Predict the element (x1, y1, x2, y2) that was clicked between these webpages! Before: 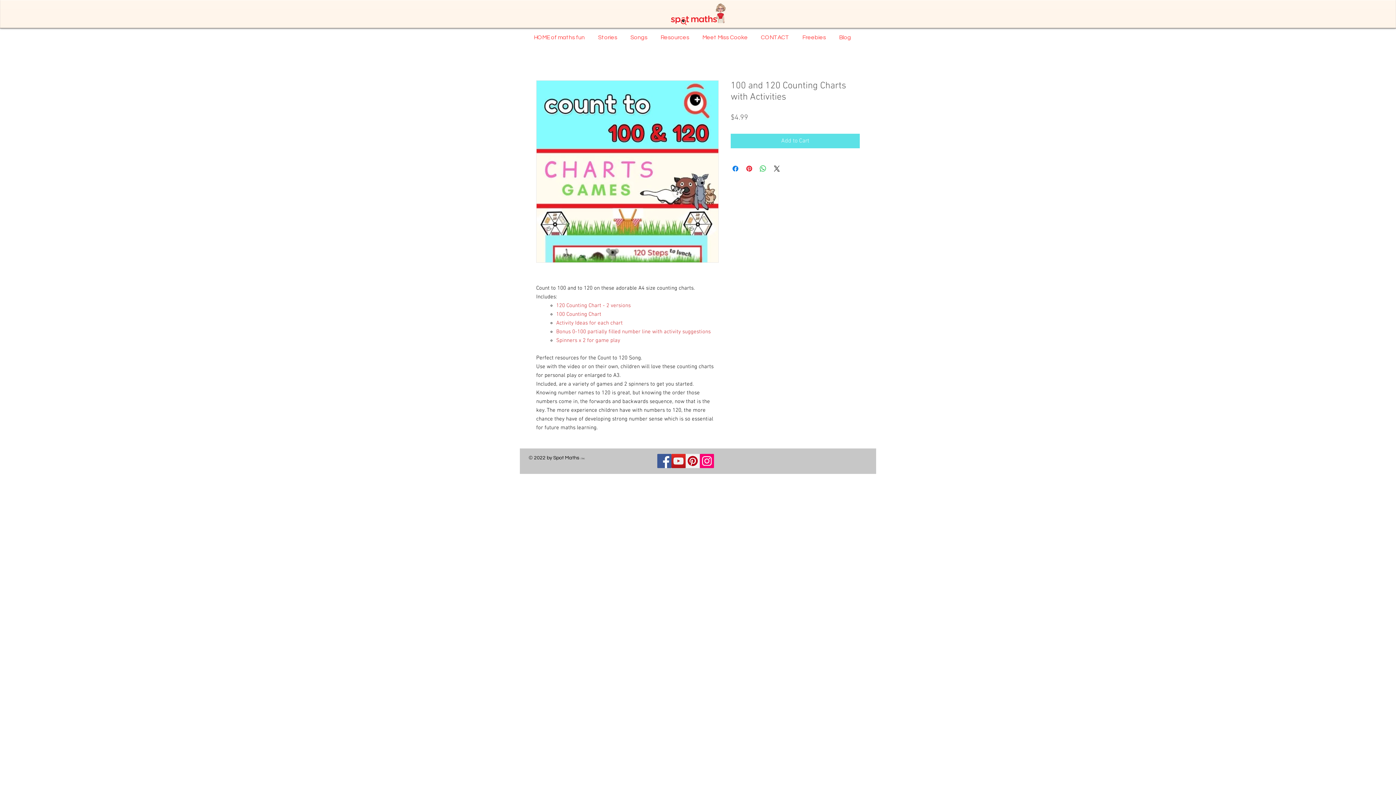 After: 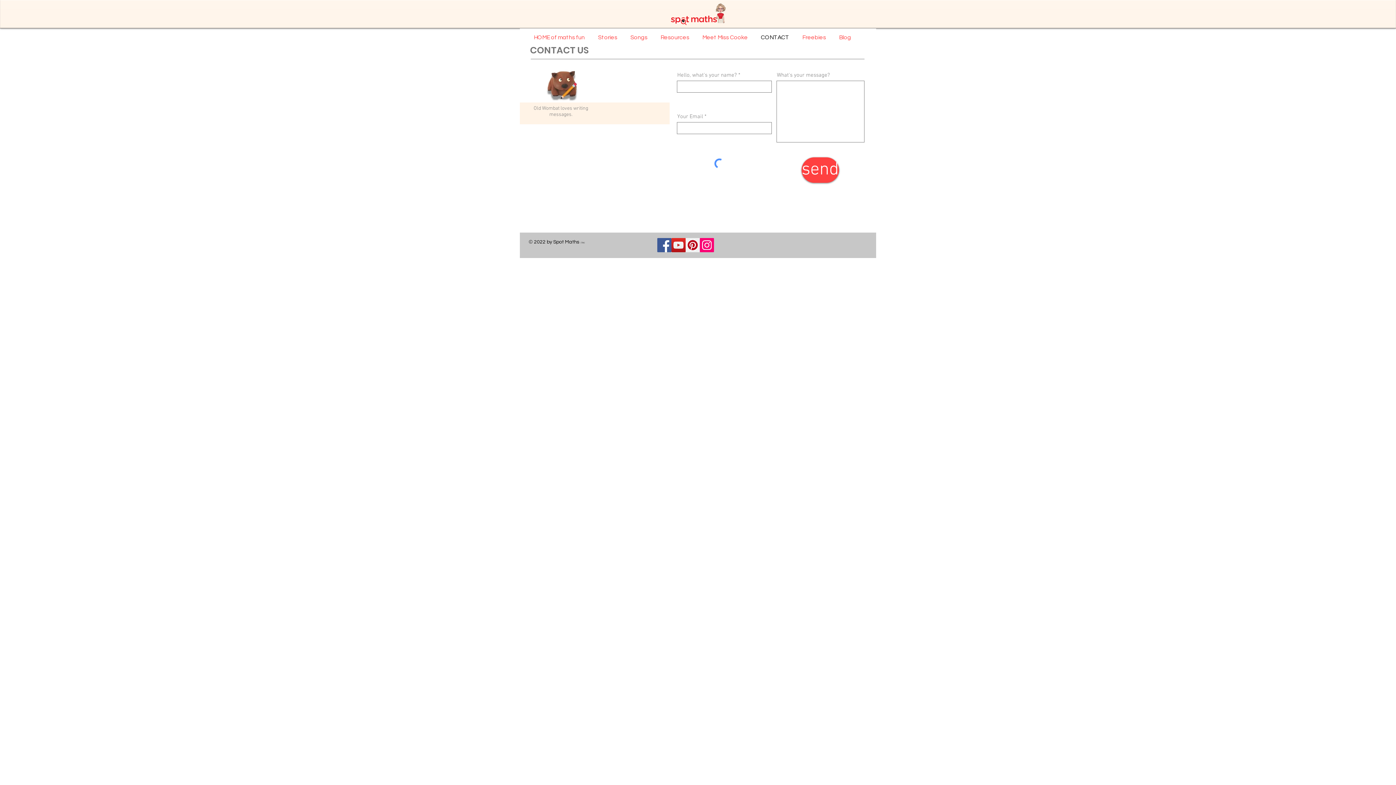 Action: label: CONTACT bbox: (754, 28, 796, 46)